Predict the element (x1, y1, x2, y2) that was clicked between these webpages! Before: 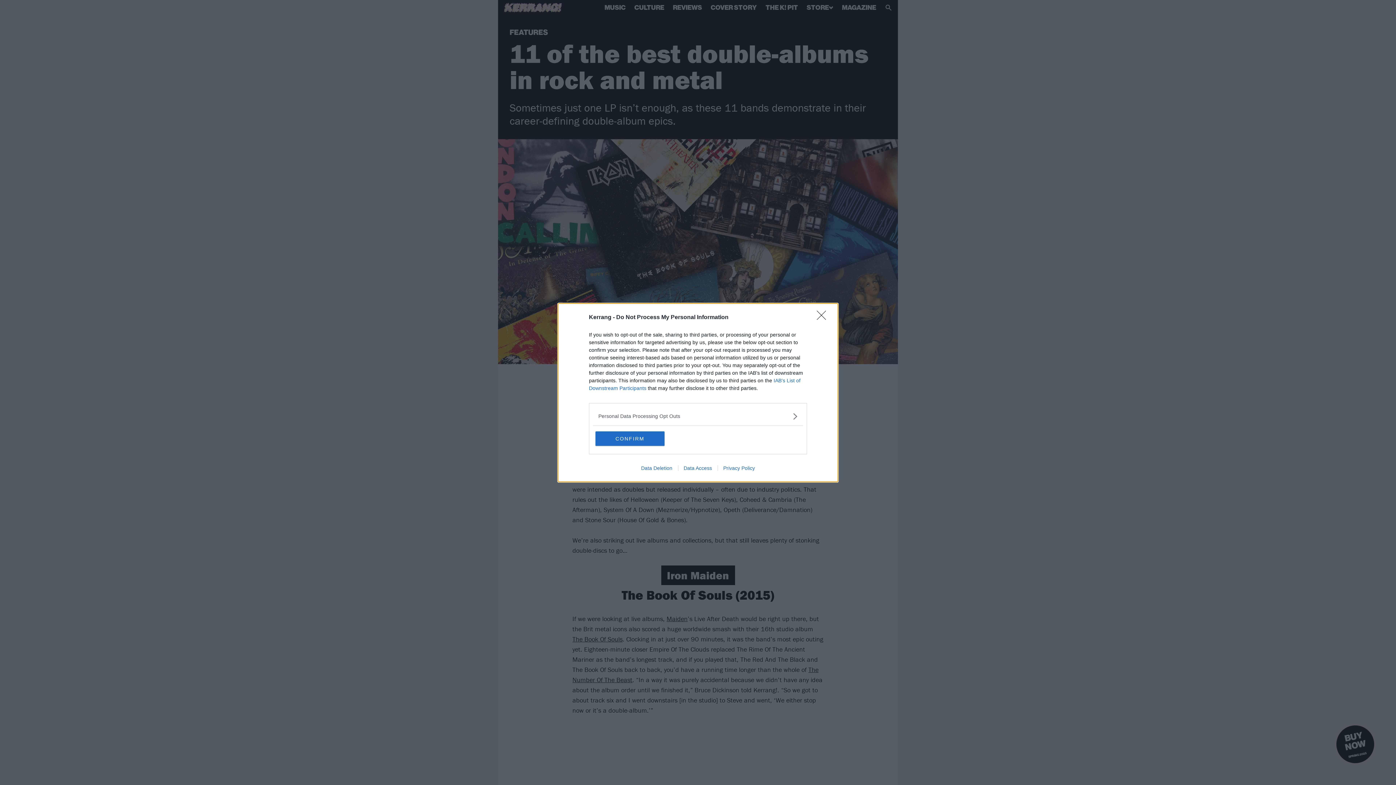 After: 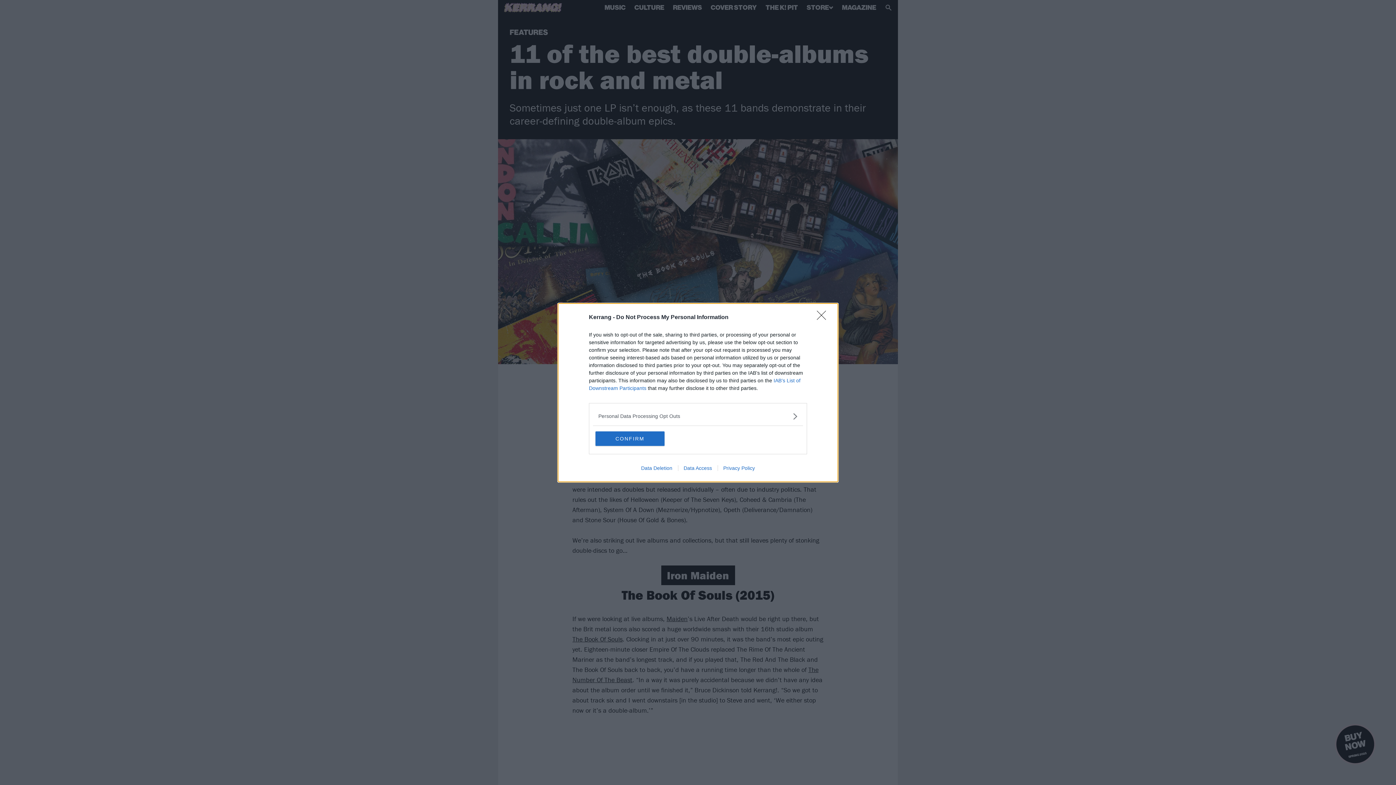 Action: label: Data Access bbox: (678, 465, 717, 471)